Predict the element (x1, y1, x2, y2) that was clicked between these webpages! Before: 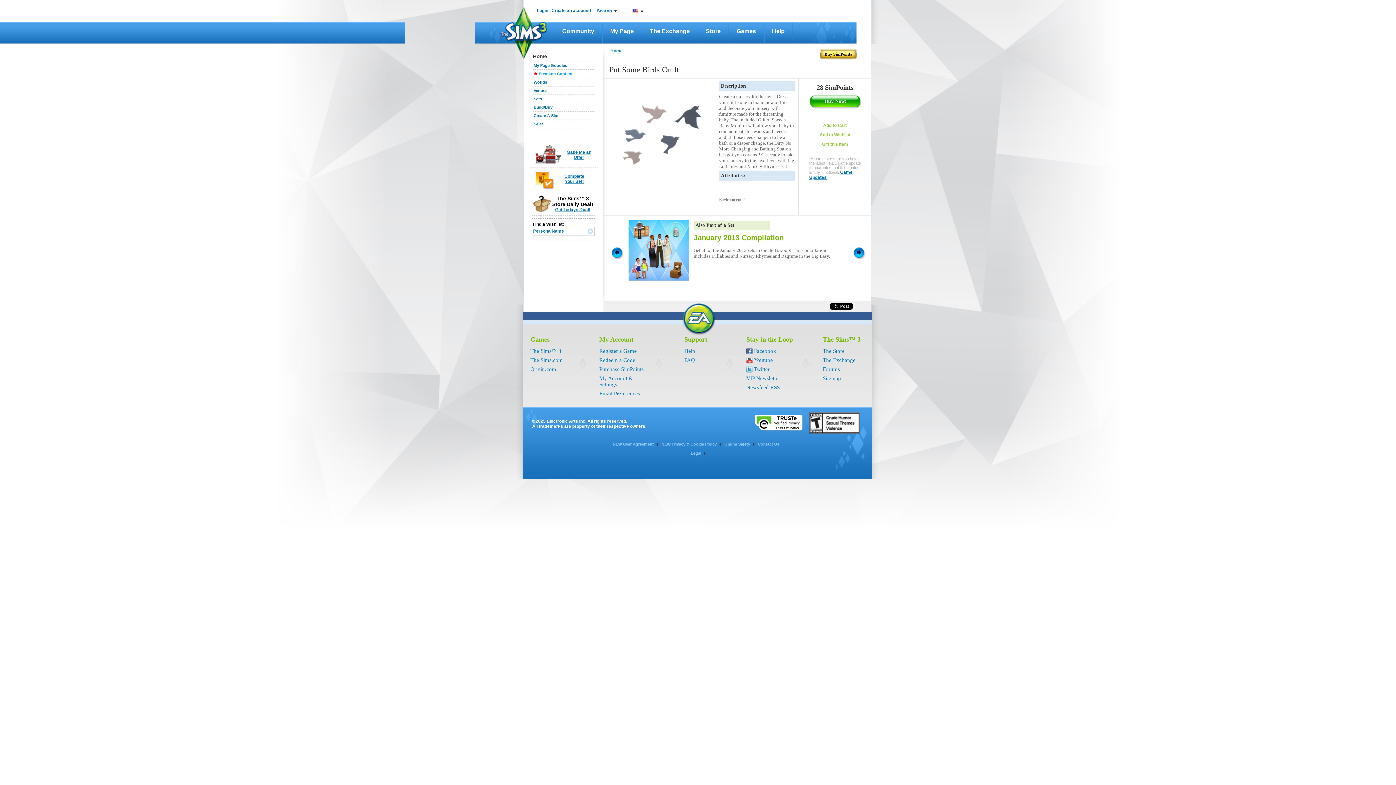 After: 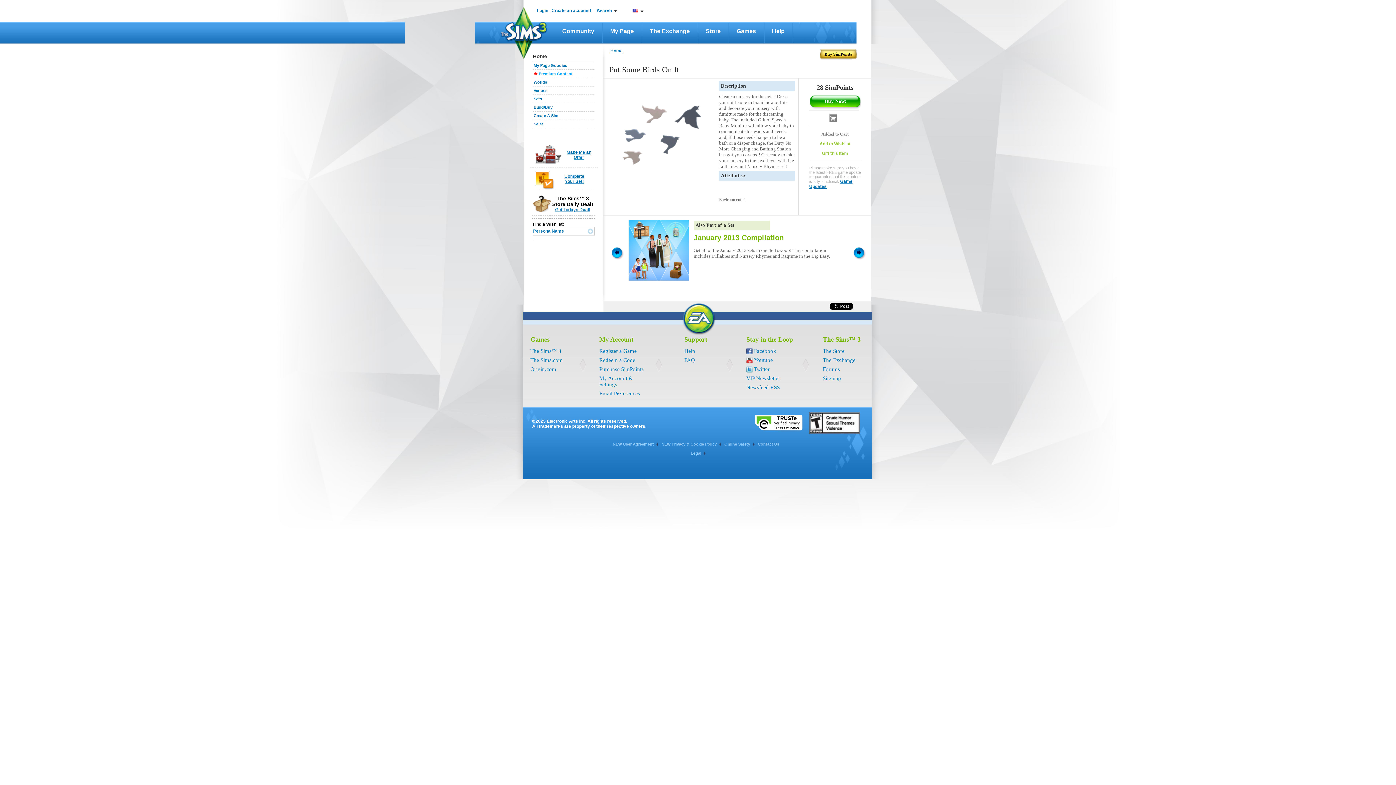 Action: bbox: (798, 122, 871, 128) label: Add to Cart